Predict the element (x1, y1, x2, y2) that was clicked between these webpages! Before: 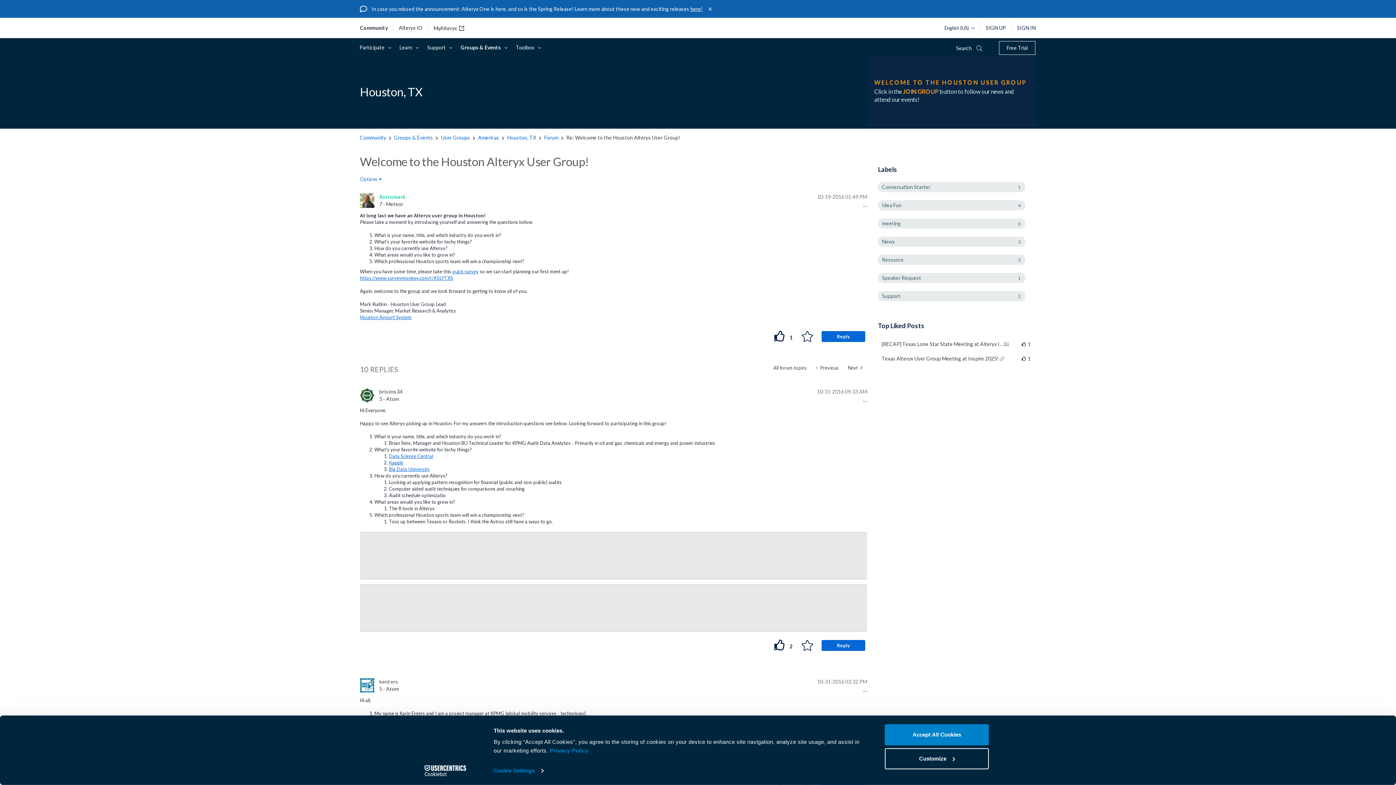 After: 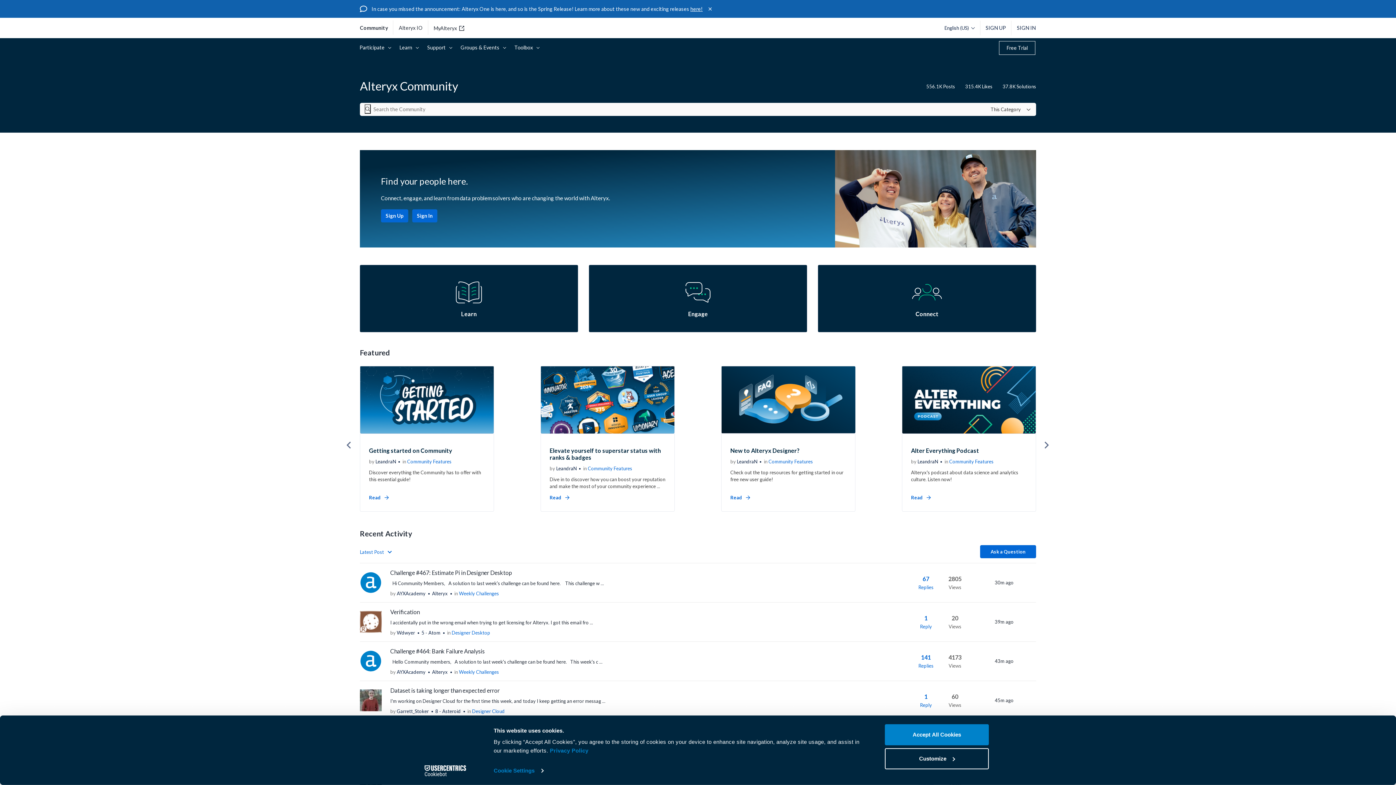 Action: bbox: (360, 25, 393, 30) label: Community